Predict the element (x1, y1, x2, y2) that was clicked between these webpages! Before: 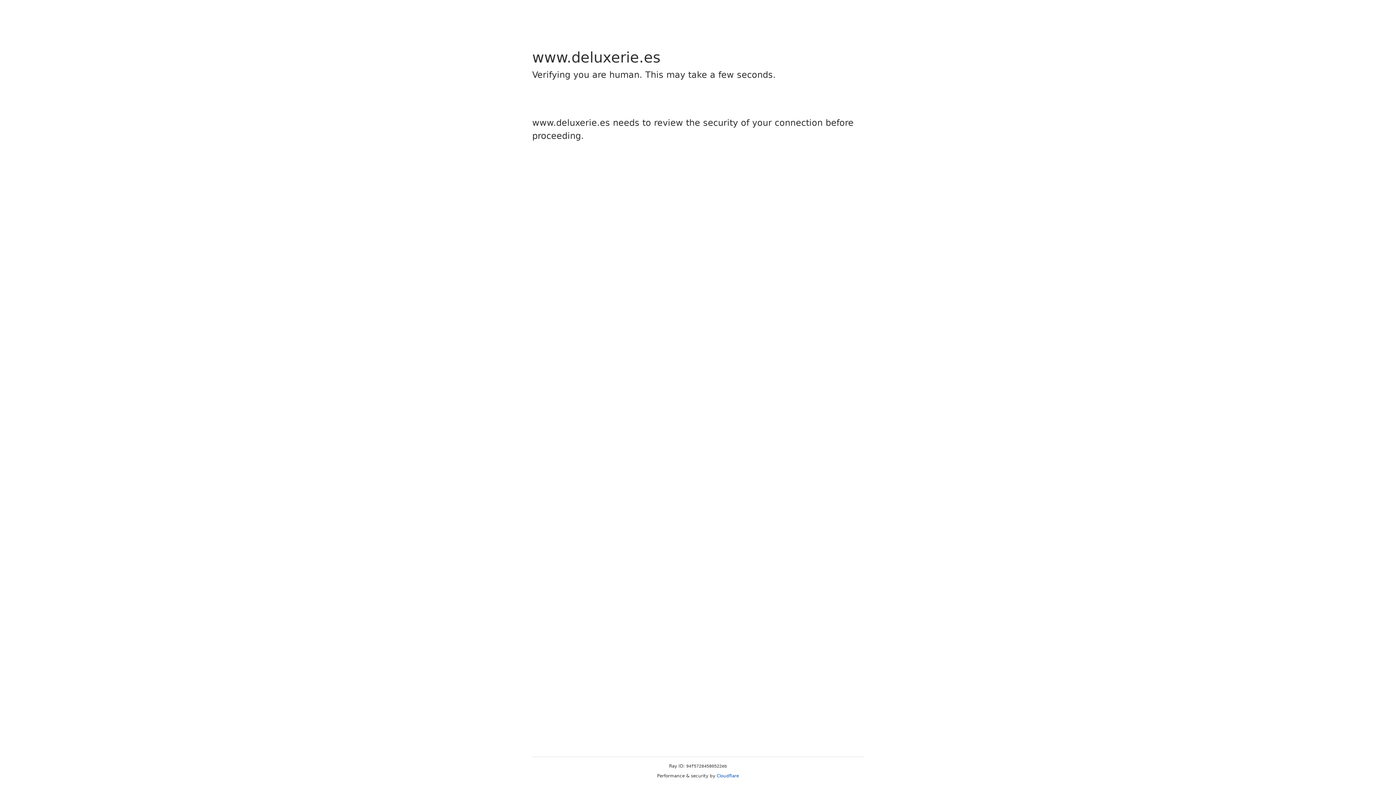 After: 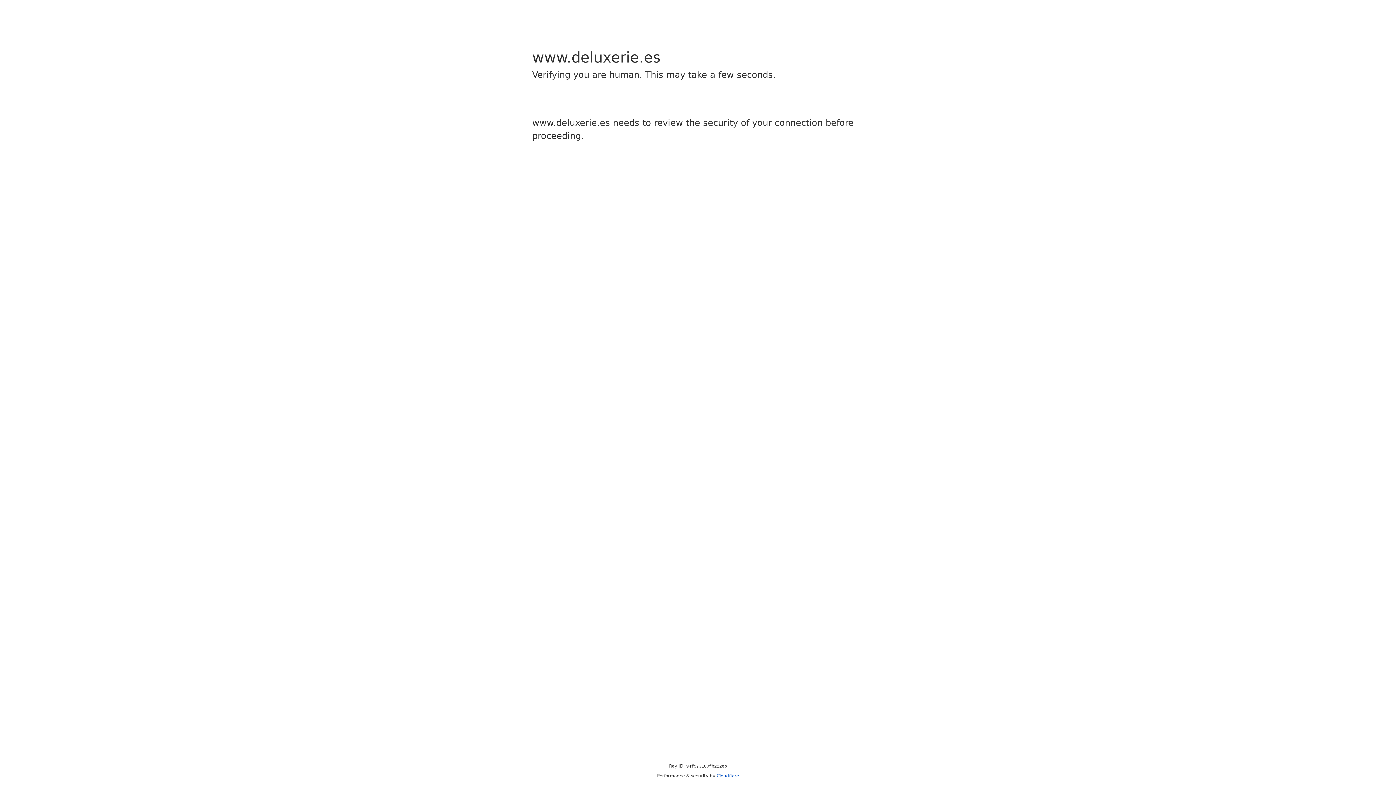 Action: bbox: (716, 773, 739, 778) label: Cloudflare